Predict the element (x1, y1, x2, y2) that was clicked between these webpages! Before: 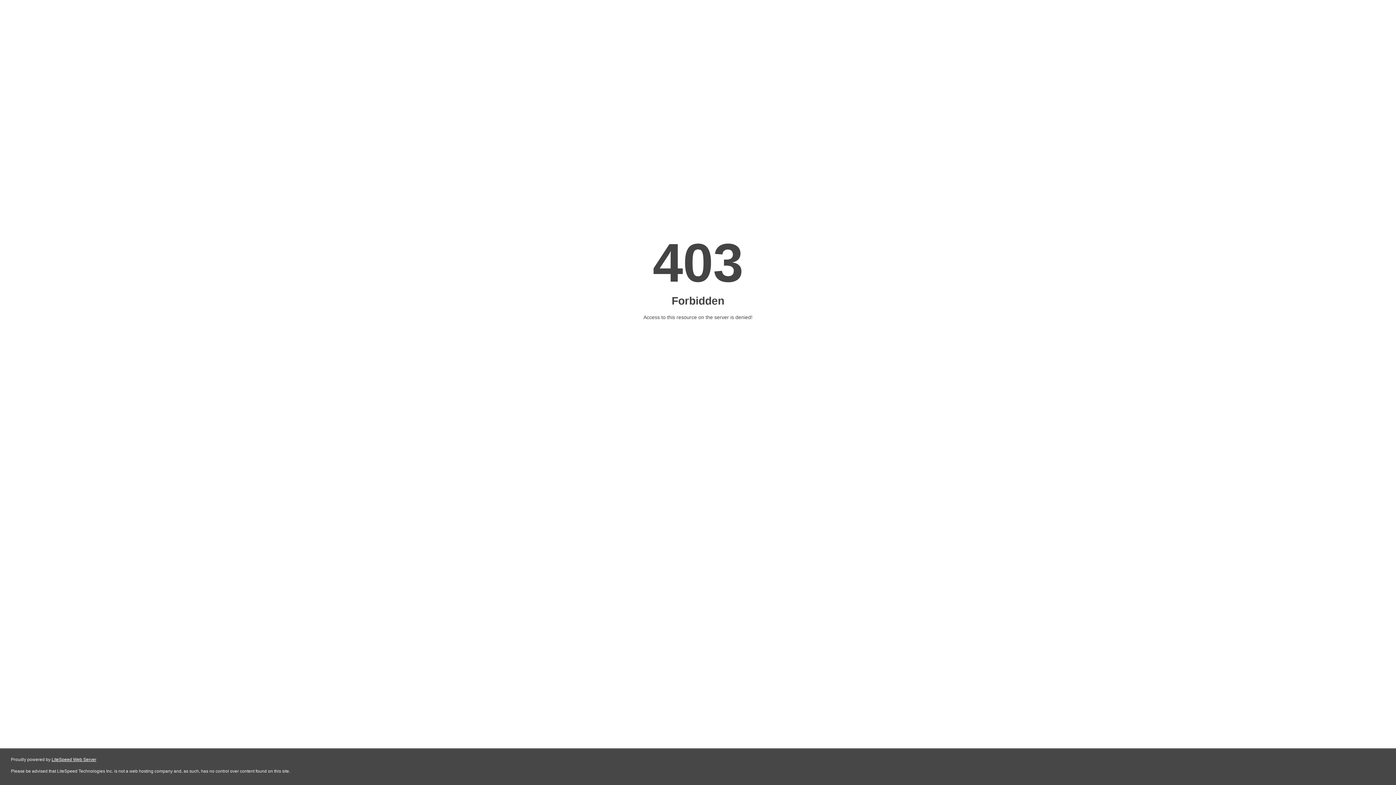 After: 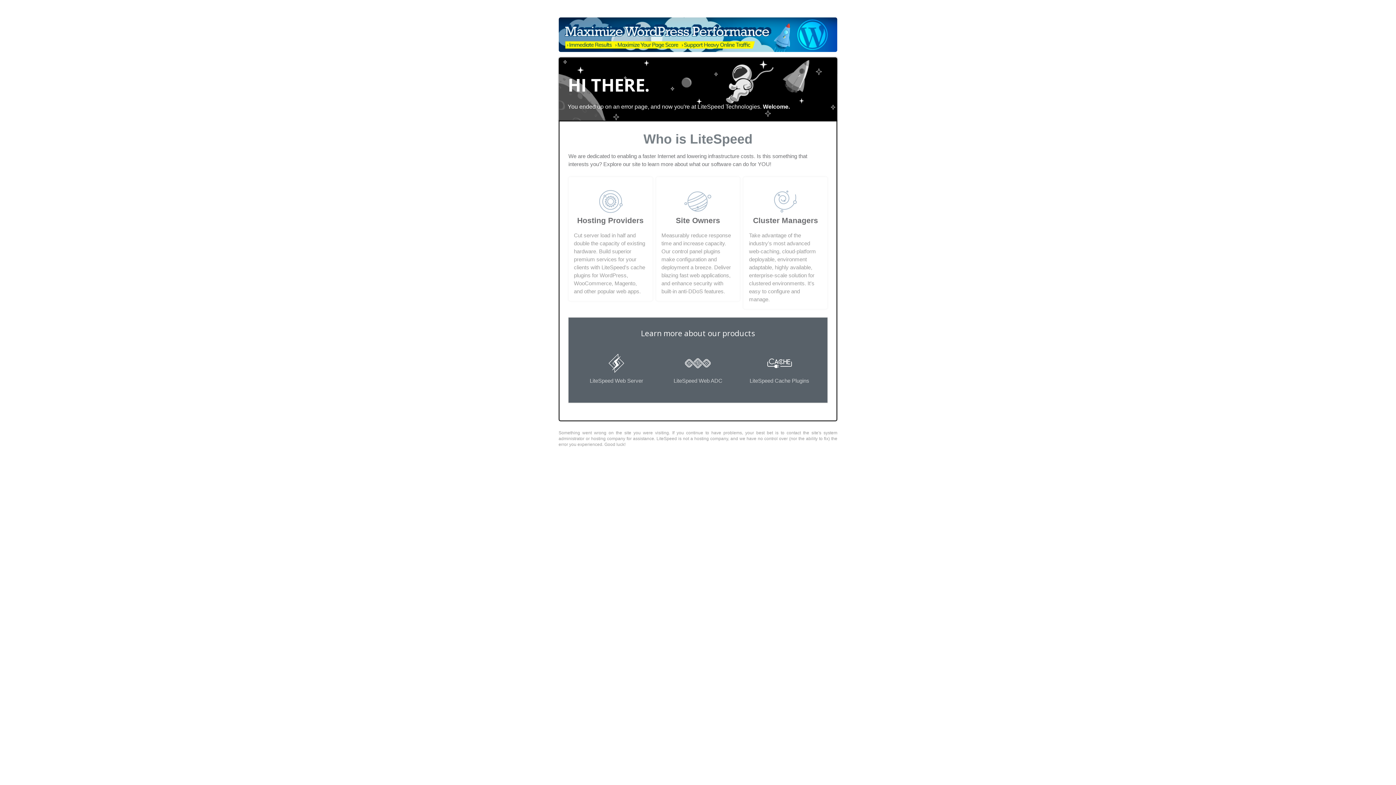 Action: bbox: (51, 757, 96, 762) label: LiteSpeed Web Server